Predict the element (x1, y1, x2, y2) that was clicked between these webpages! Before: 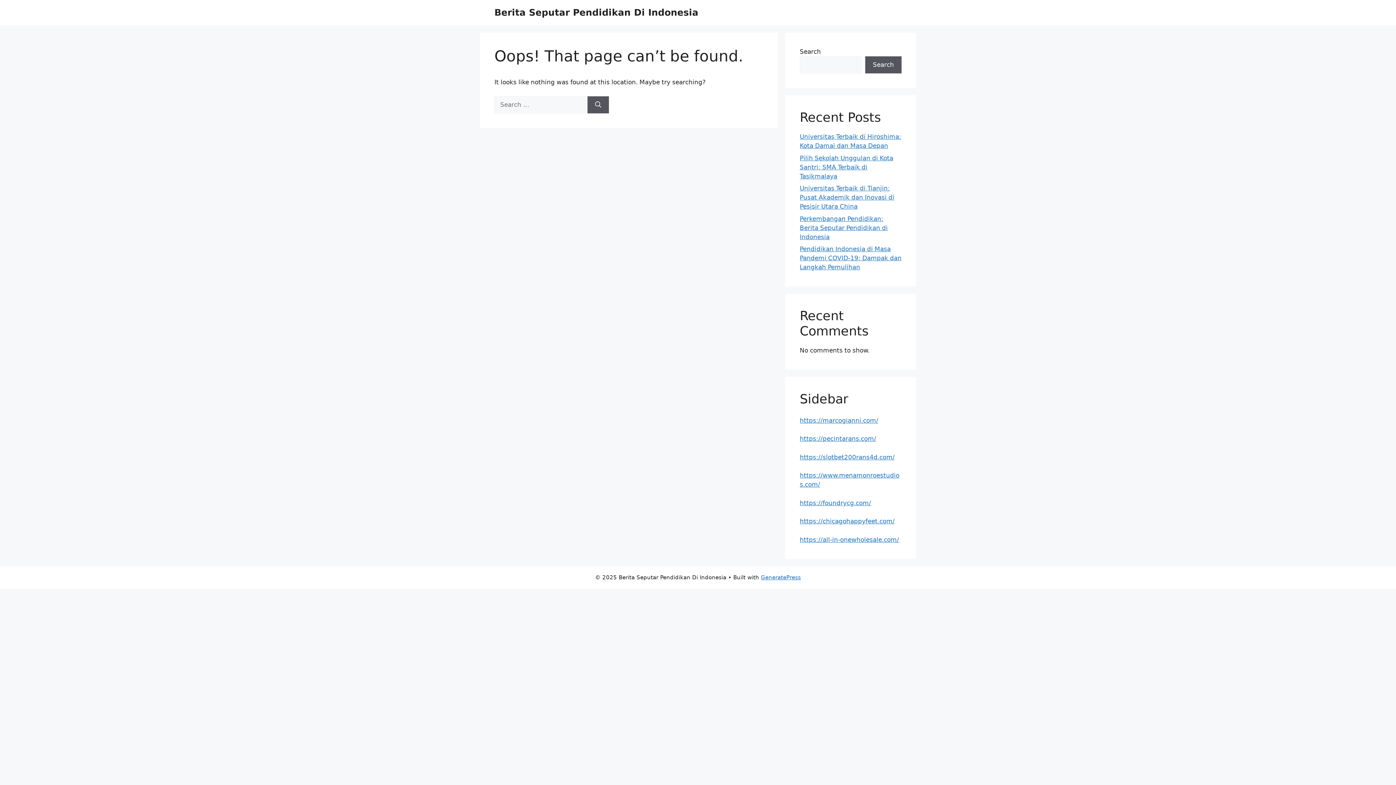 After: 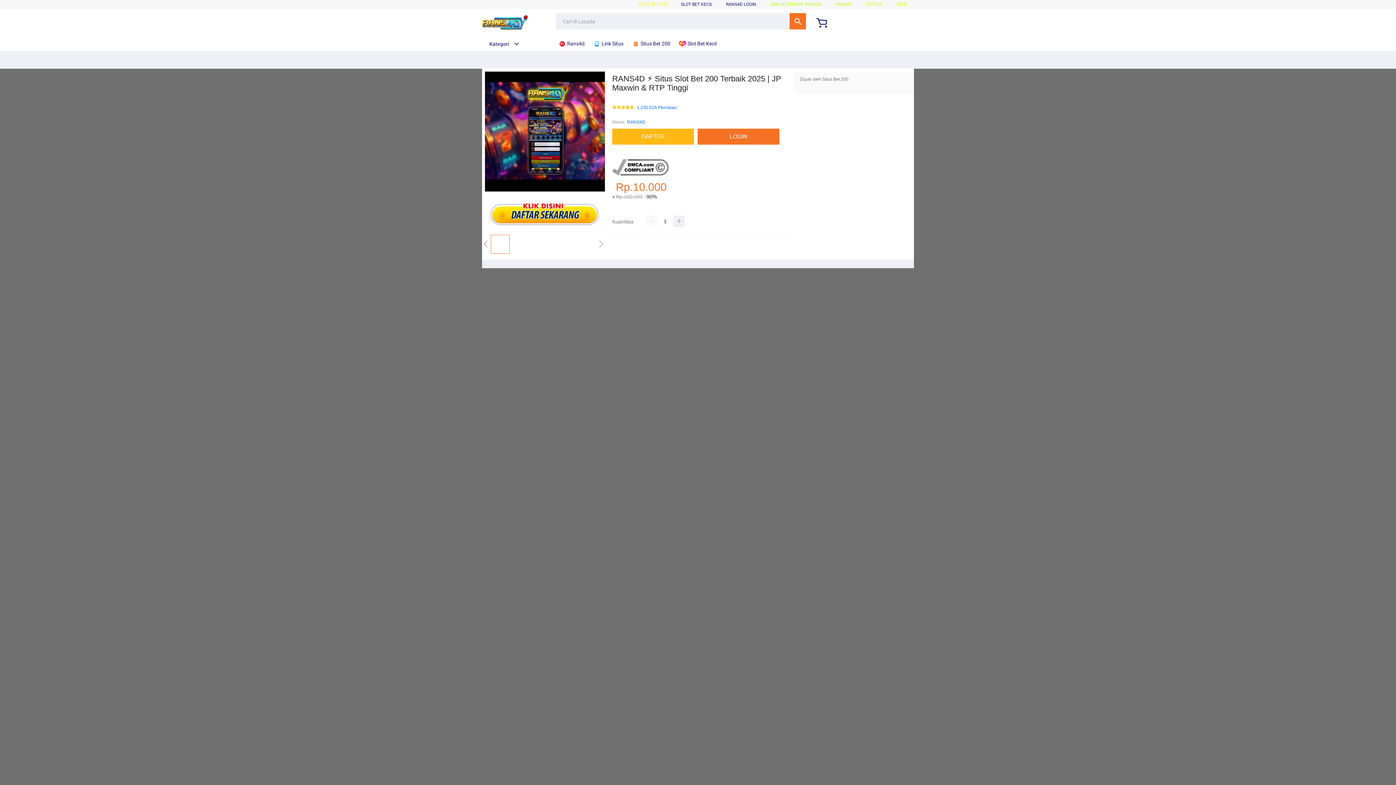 Action: label: https://slotbet200rans4d.com/ bbox: (800, 453, 894, 460)